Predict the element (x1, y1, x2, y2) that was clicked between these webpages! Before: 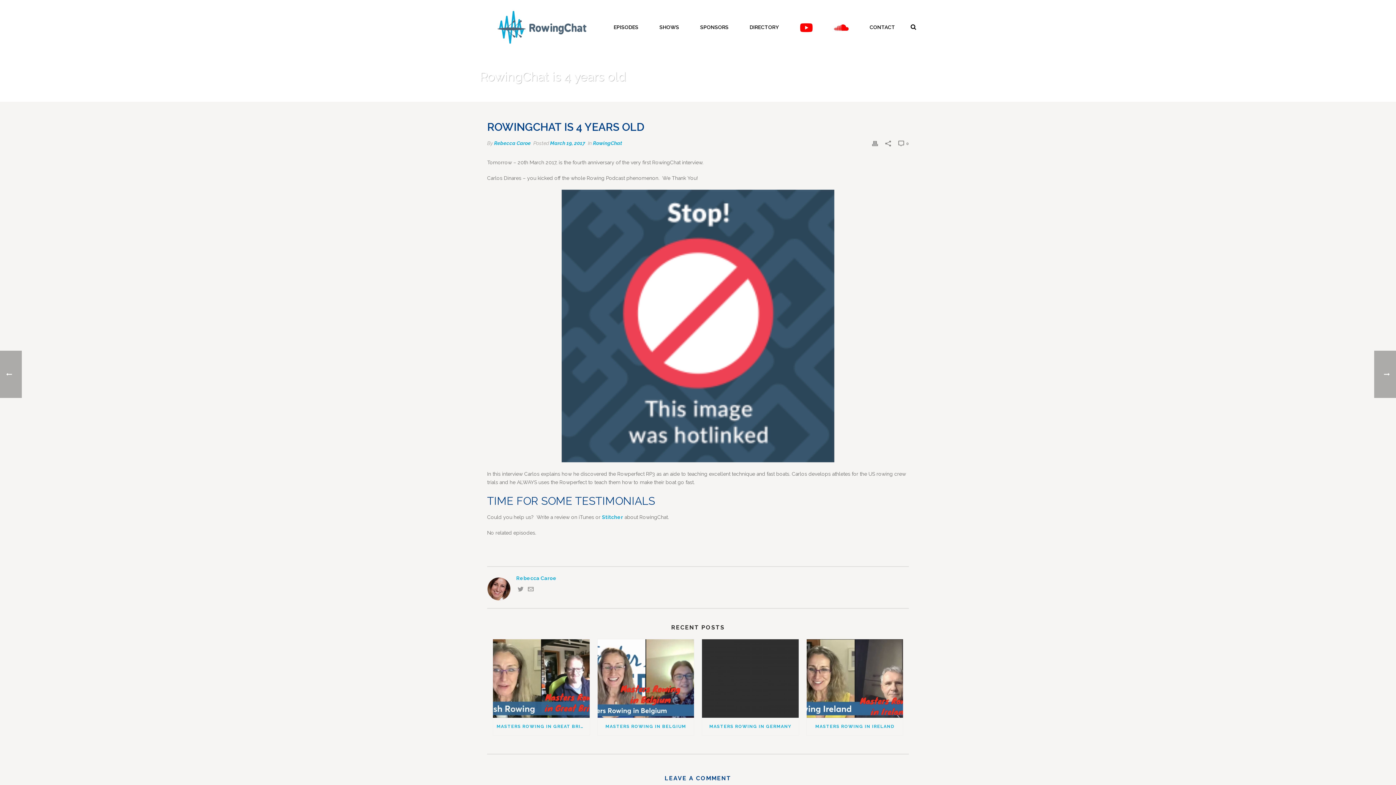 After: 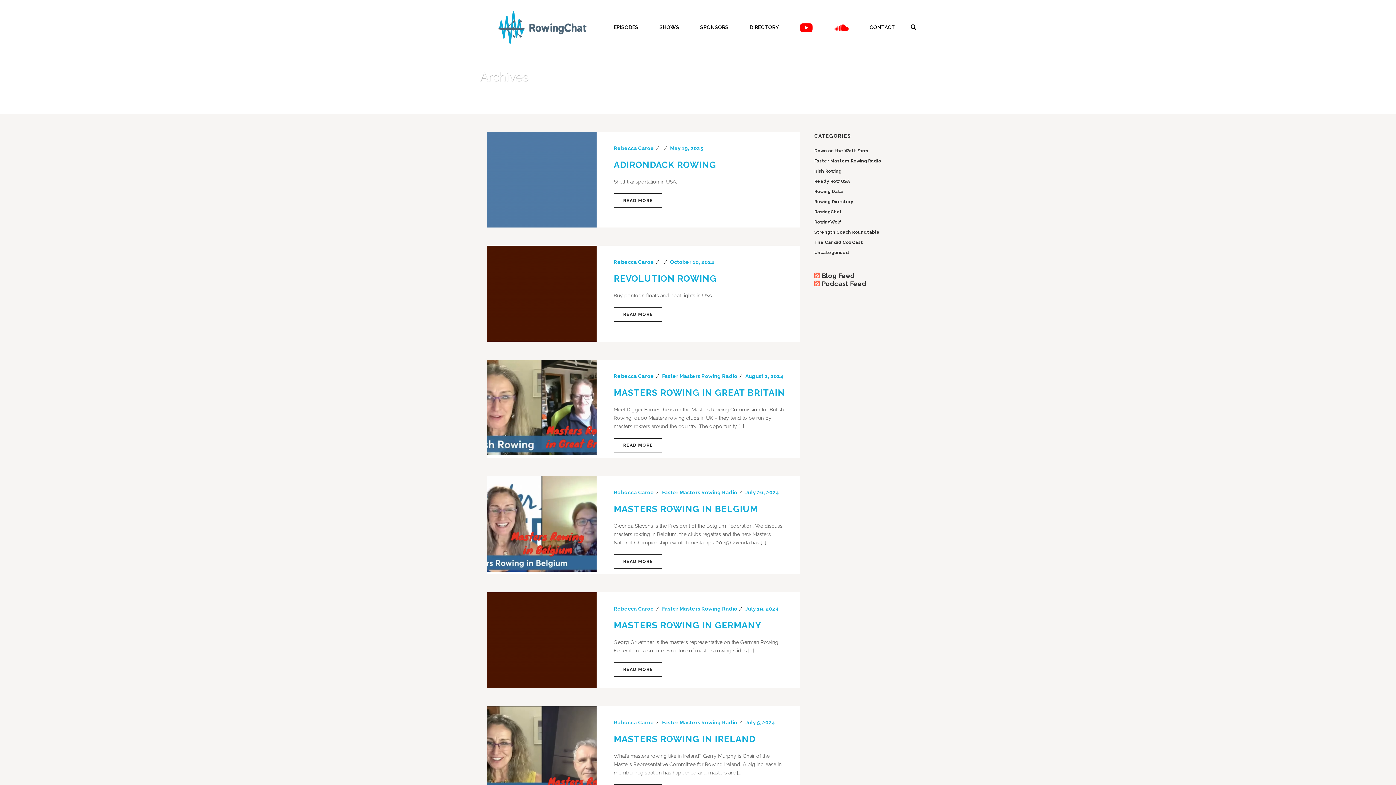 Action: bbox: (487, 574, 909, 582) label: Rebecca Caroe